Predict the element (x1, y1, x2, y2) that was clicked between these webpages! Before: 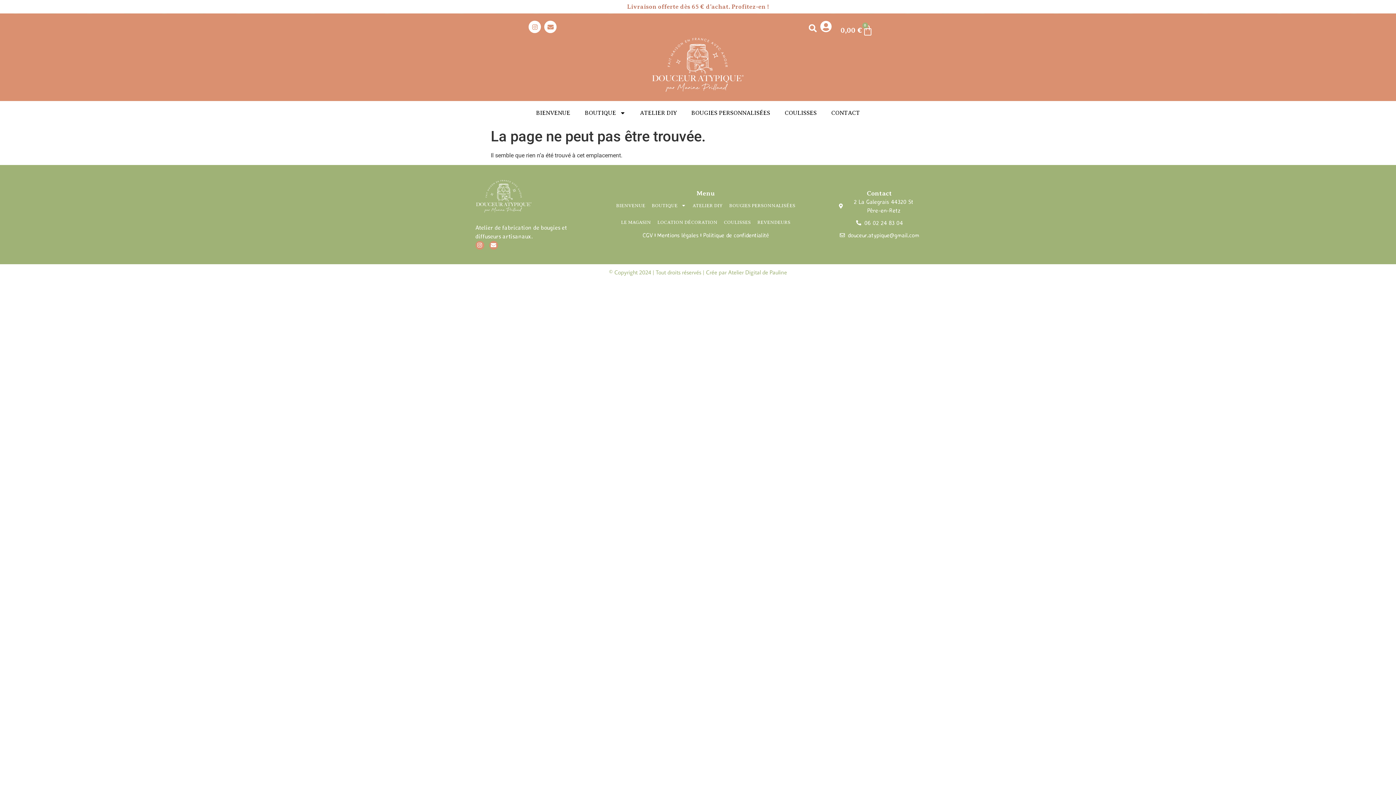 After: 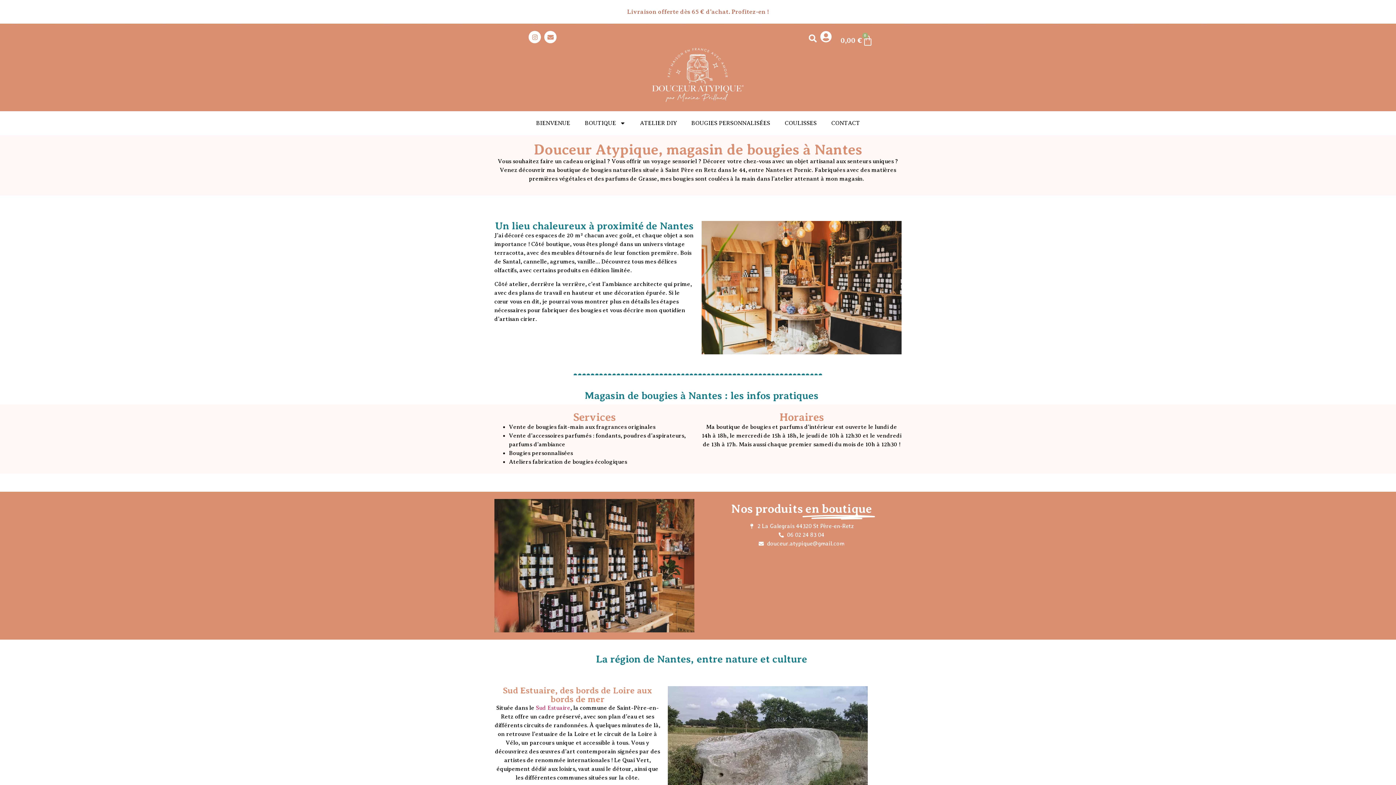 Action: label: LE MAGASIN bbox: (618, 214, 654, 230)